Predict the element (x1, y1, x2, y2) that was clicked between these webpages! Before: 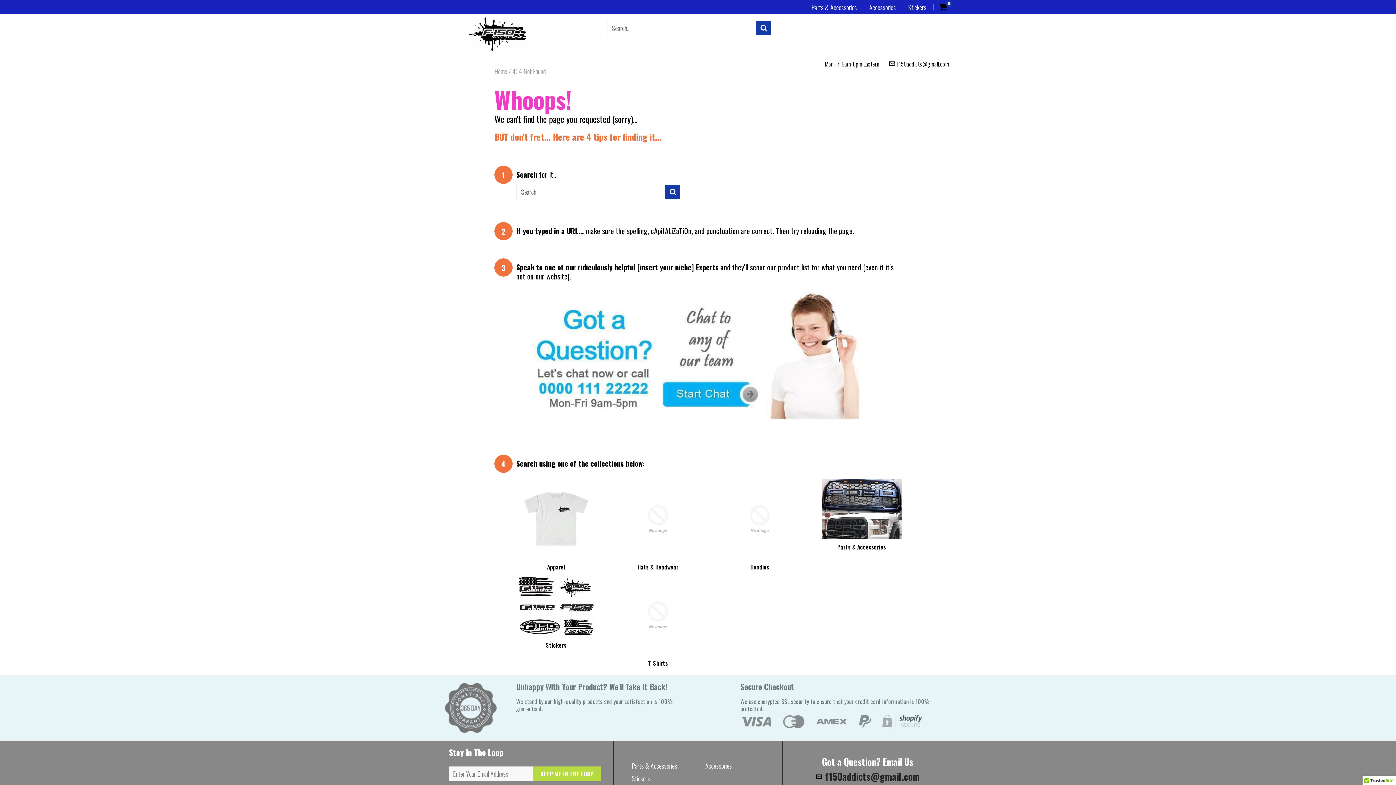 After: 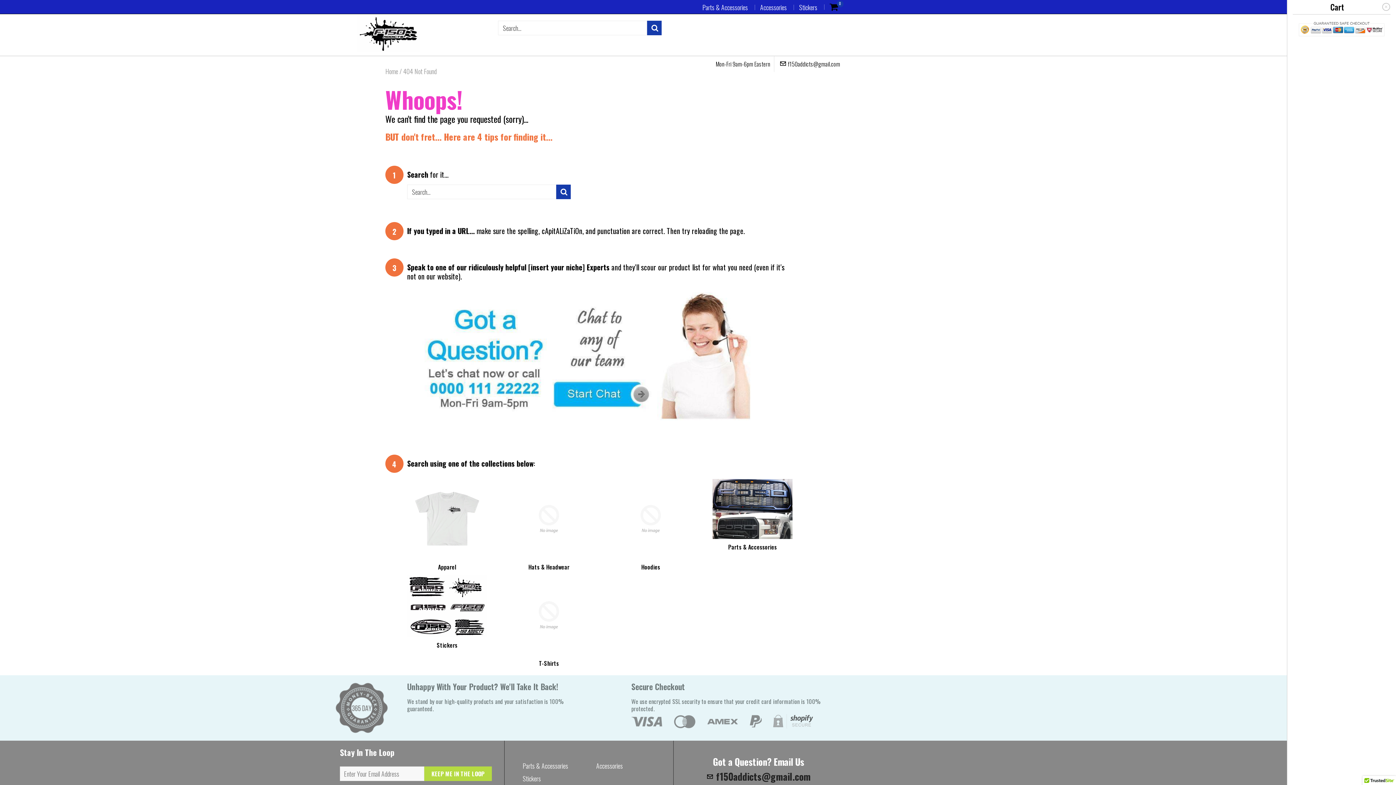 Action: bbox: (933, 2, 952, 11) label: 0